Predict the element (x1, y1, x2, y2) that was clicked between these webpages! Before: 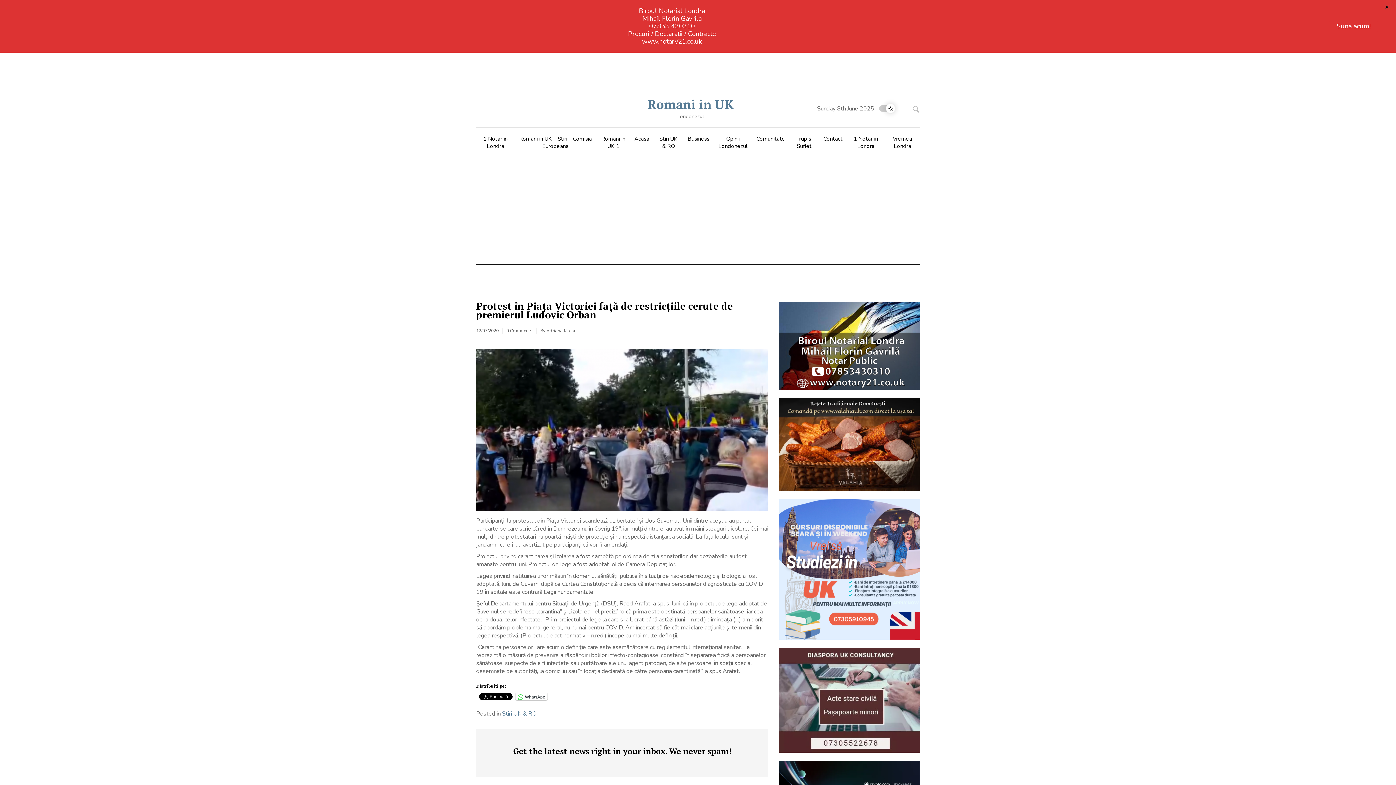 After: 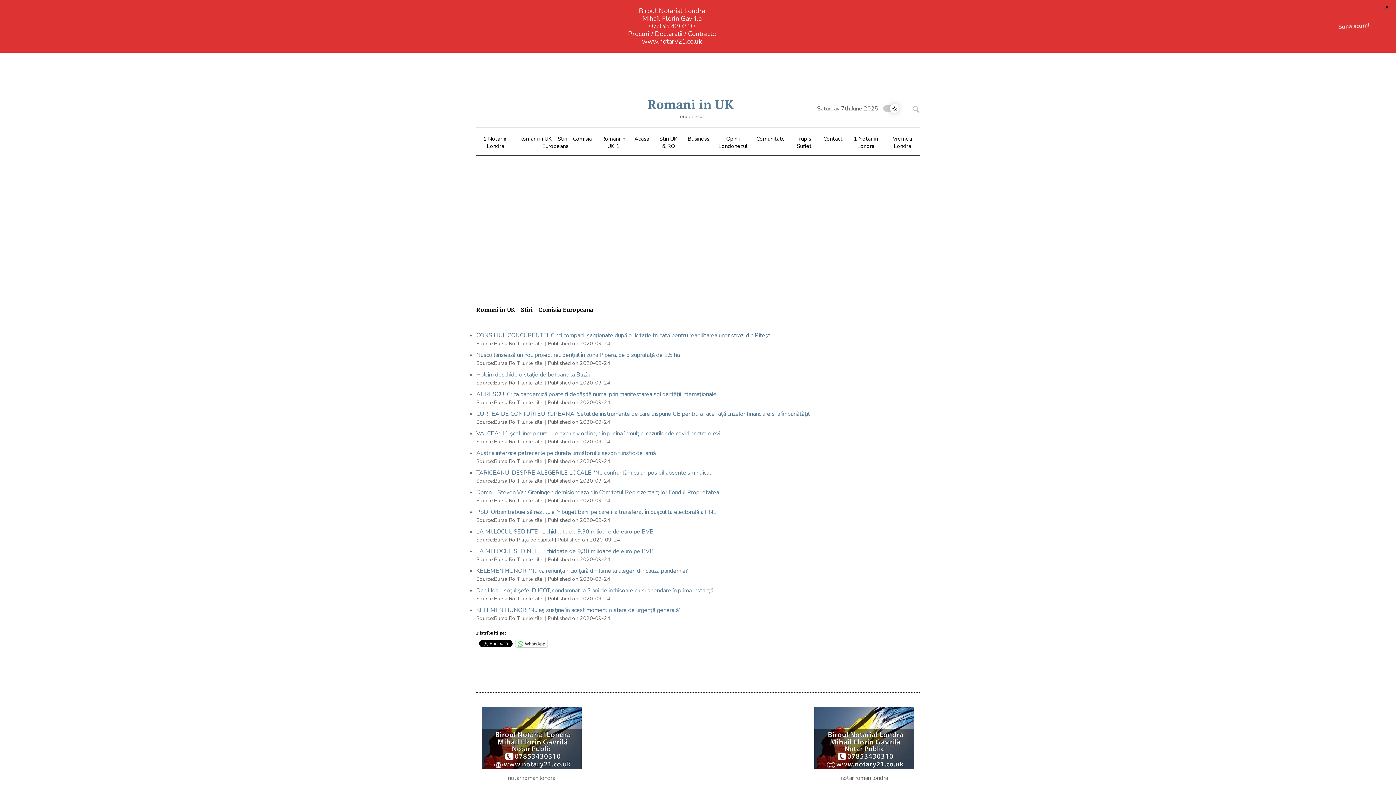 Action: label: Romani in UK – Stiri – Comisia Europeana bbox: (514, 128, 596, 155)